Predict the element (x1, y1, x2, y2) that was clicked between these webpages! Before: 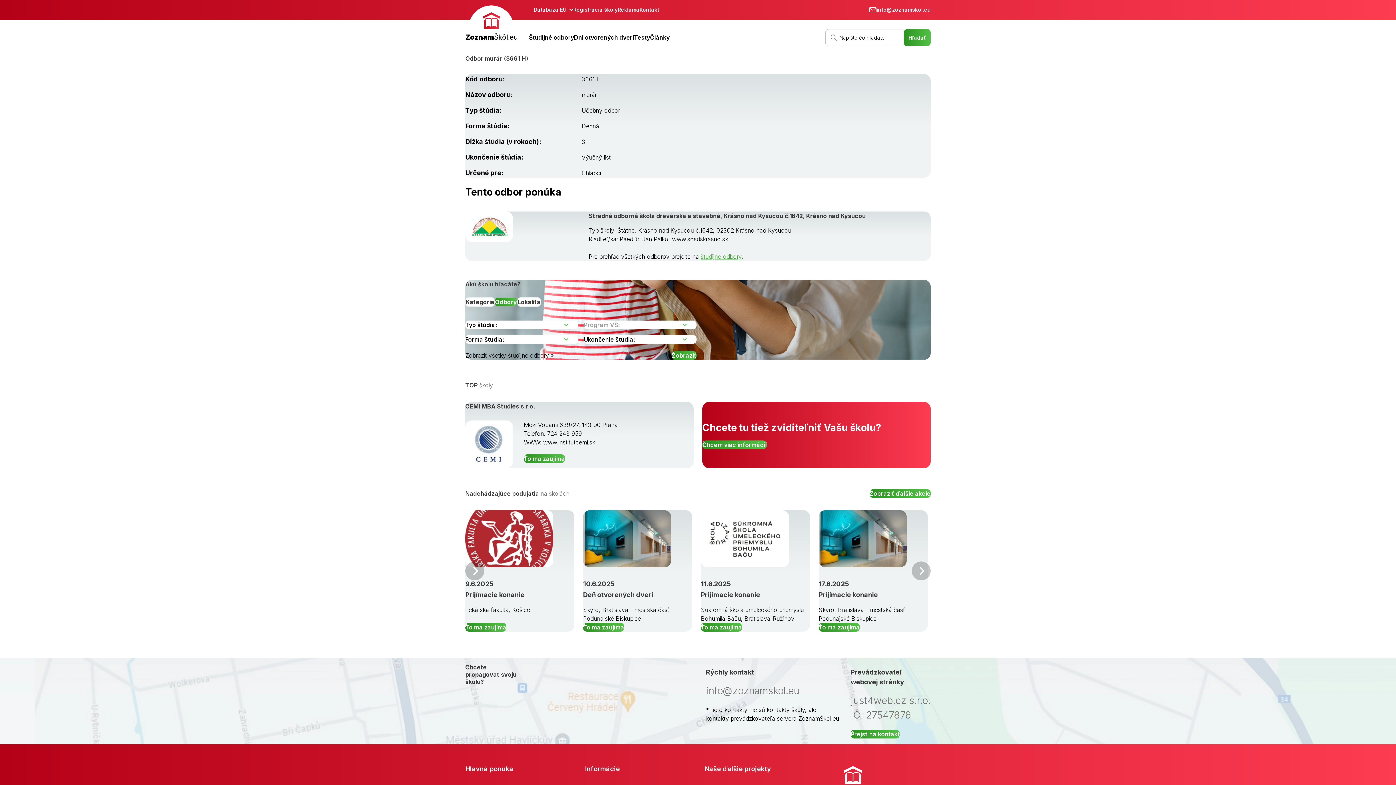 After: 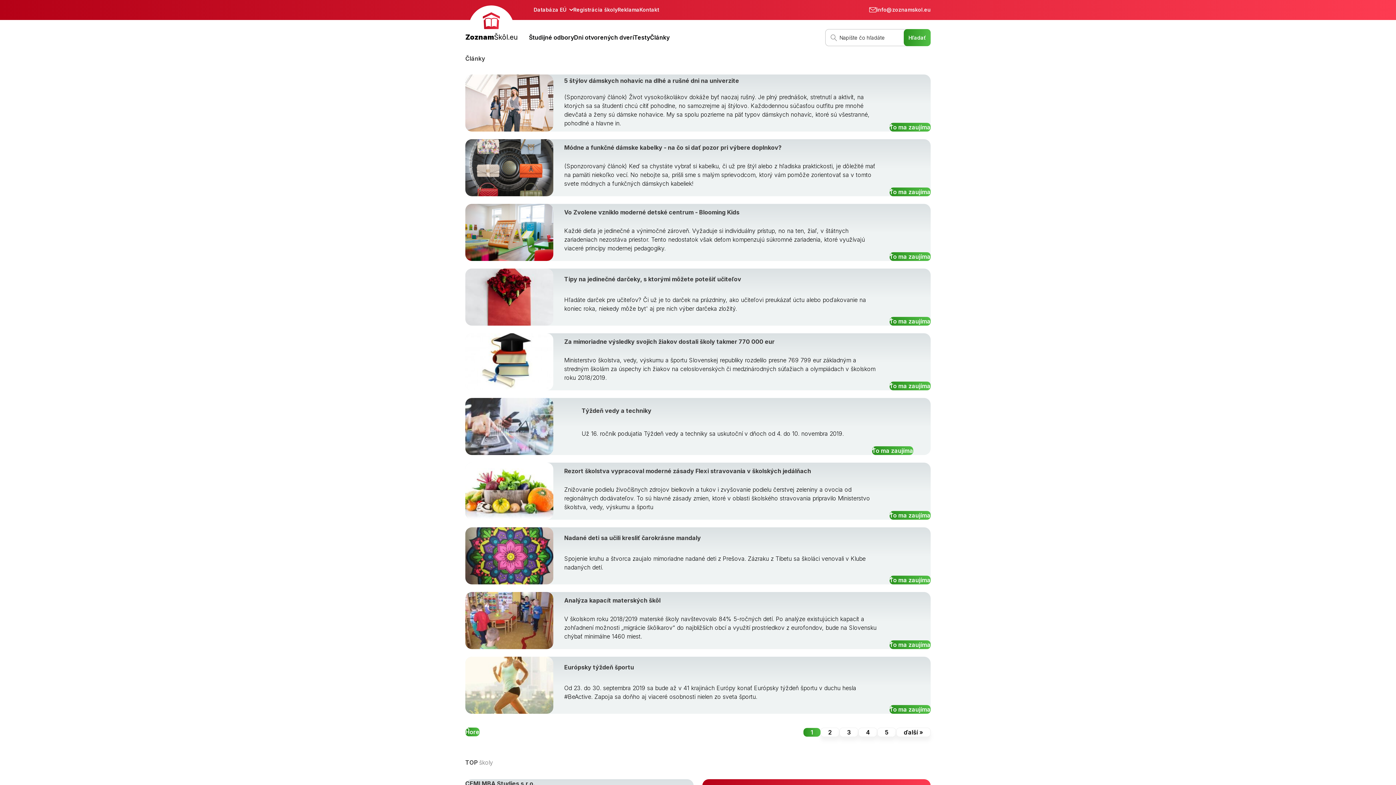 Action: label: Články bbox: (650, 32, 669, 41)